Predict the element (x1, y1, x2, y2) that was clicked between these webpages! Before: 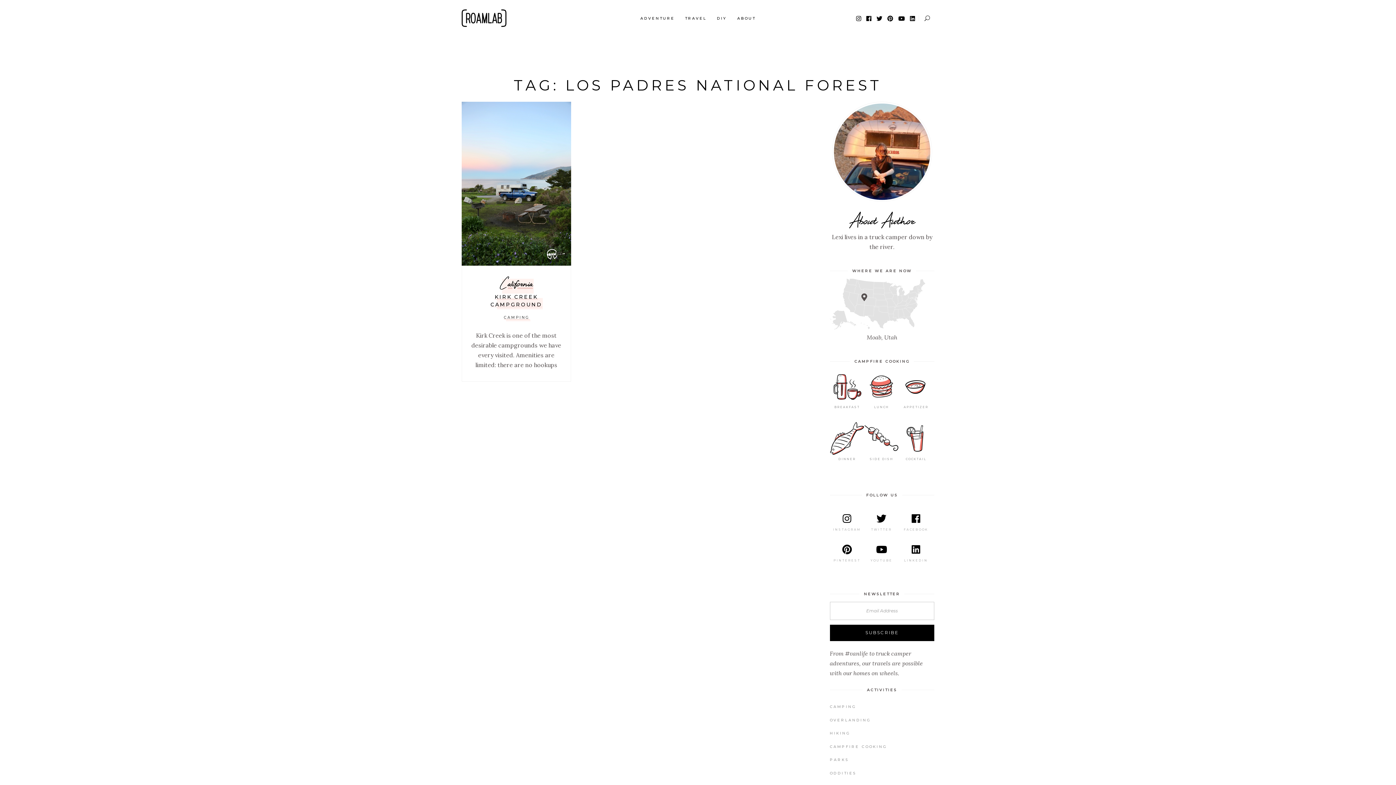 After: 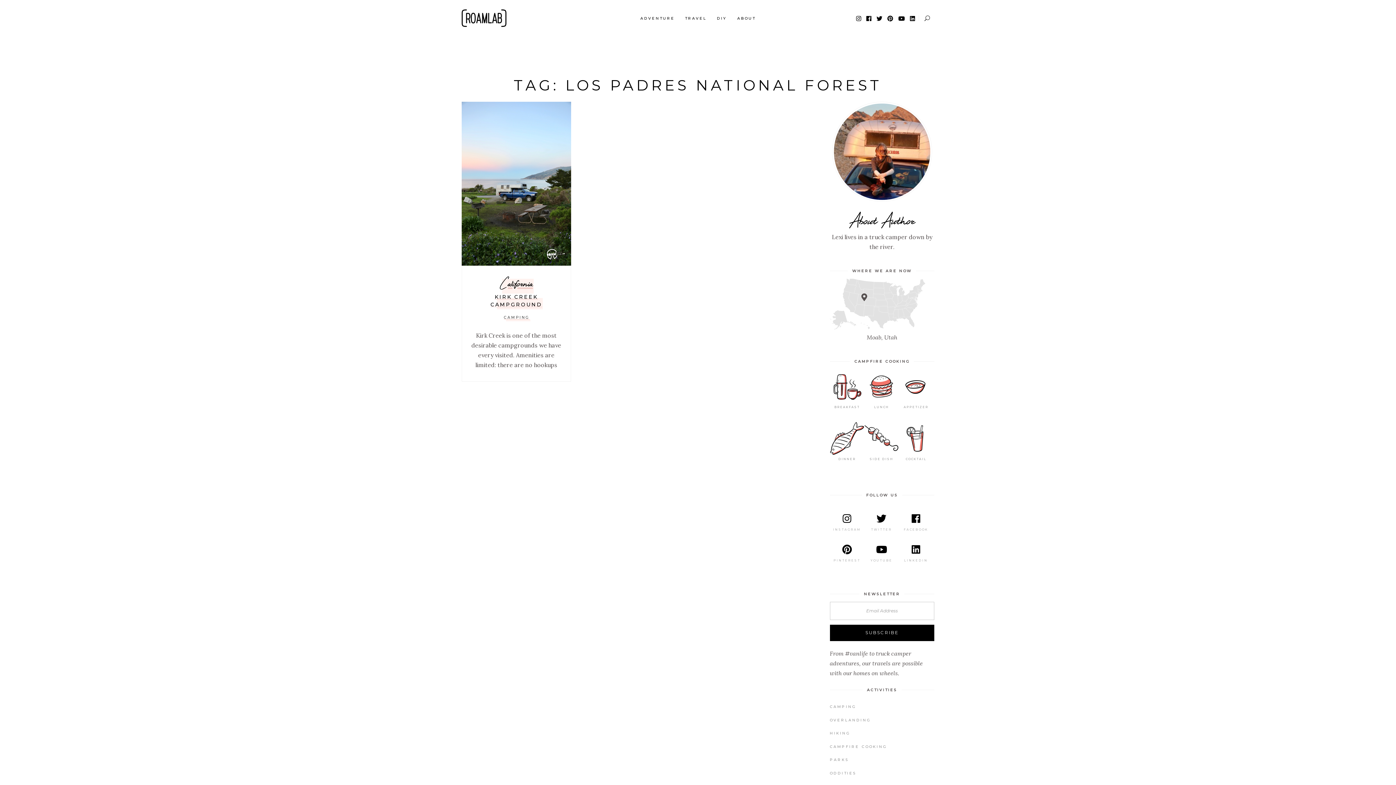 Action: bbox: (884, 292, 893, 299)